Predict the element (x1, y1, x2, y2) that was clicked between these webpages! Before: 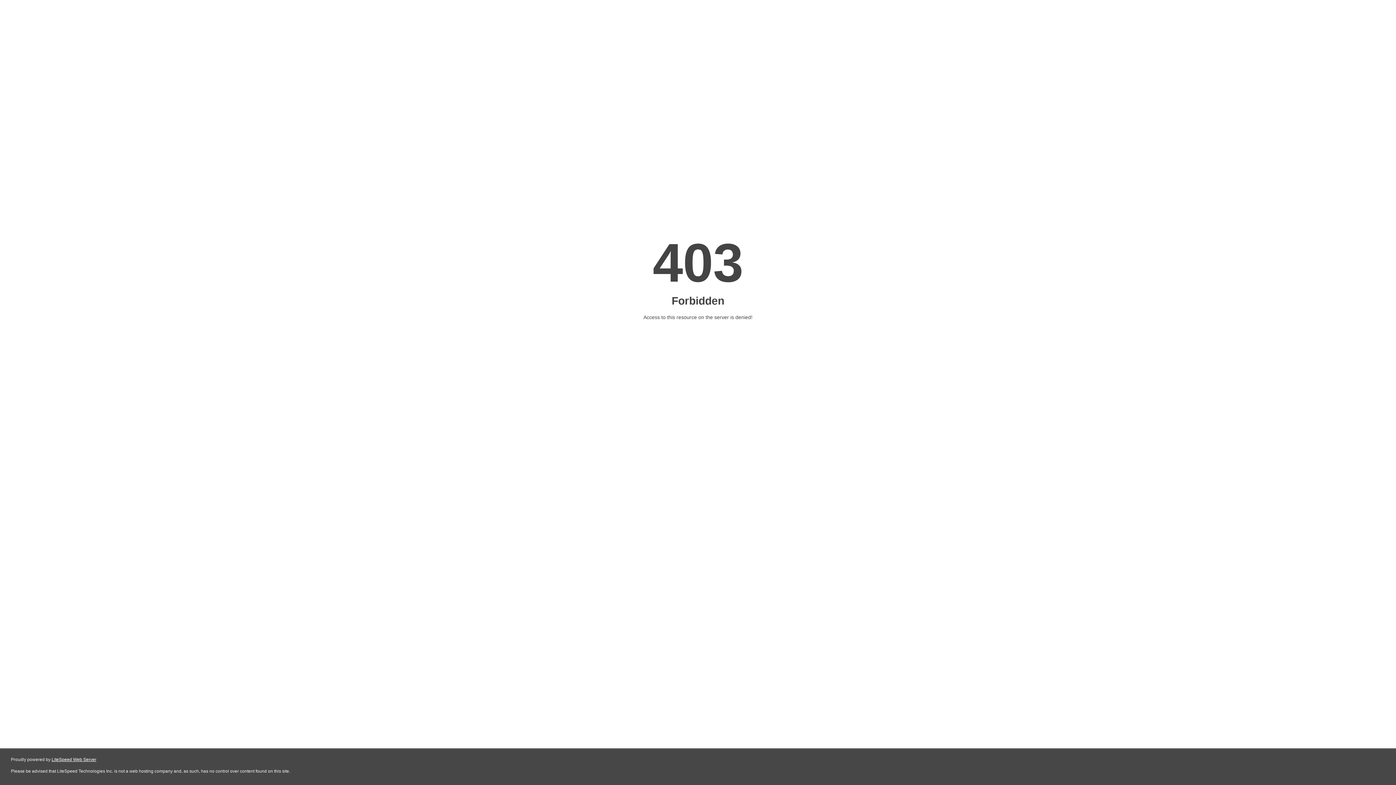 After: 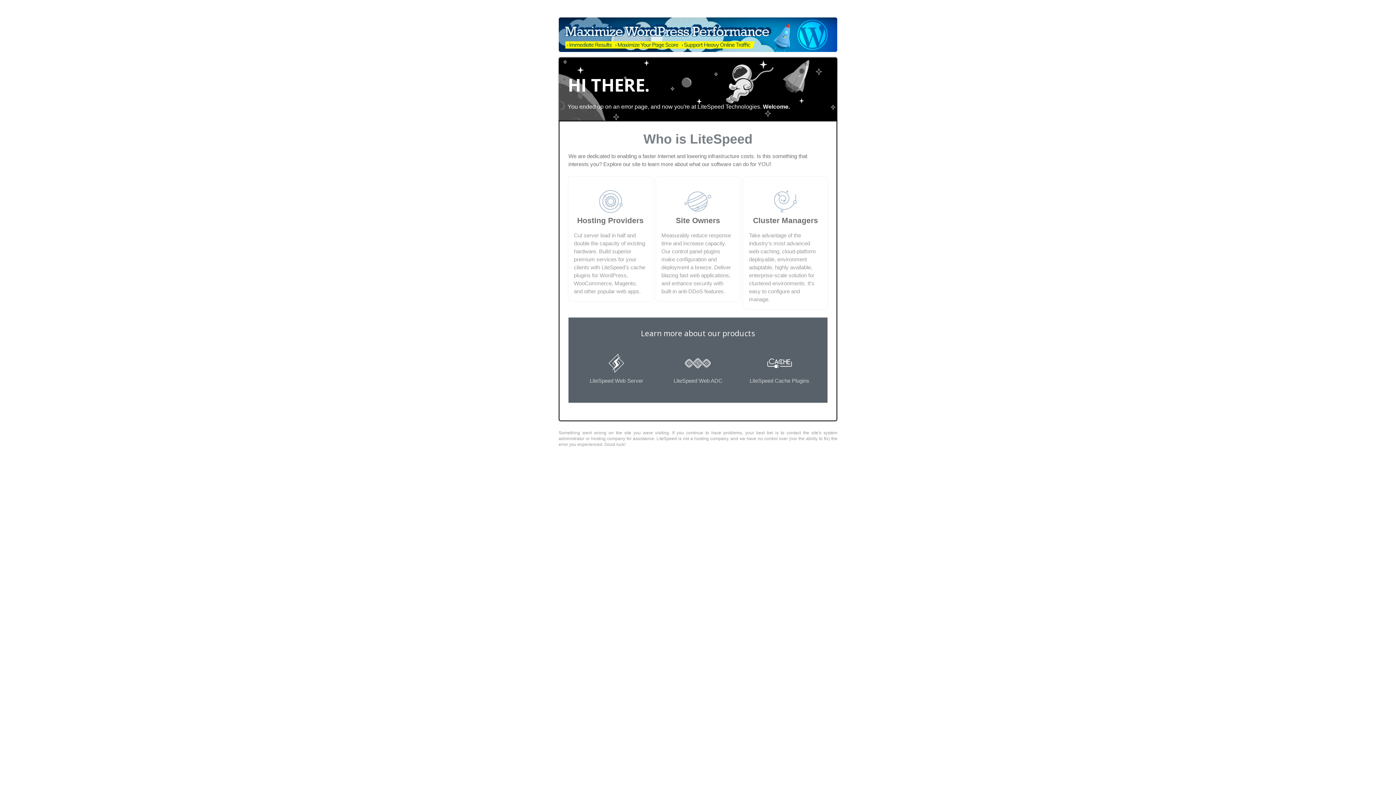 Action: bbox: (51, 757, 96, 762) label: LiteSpeed Web Server